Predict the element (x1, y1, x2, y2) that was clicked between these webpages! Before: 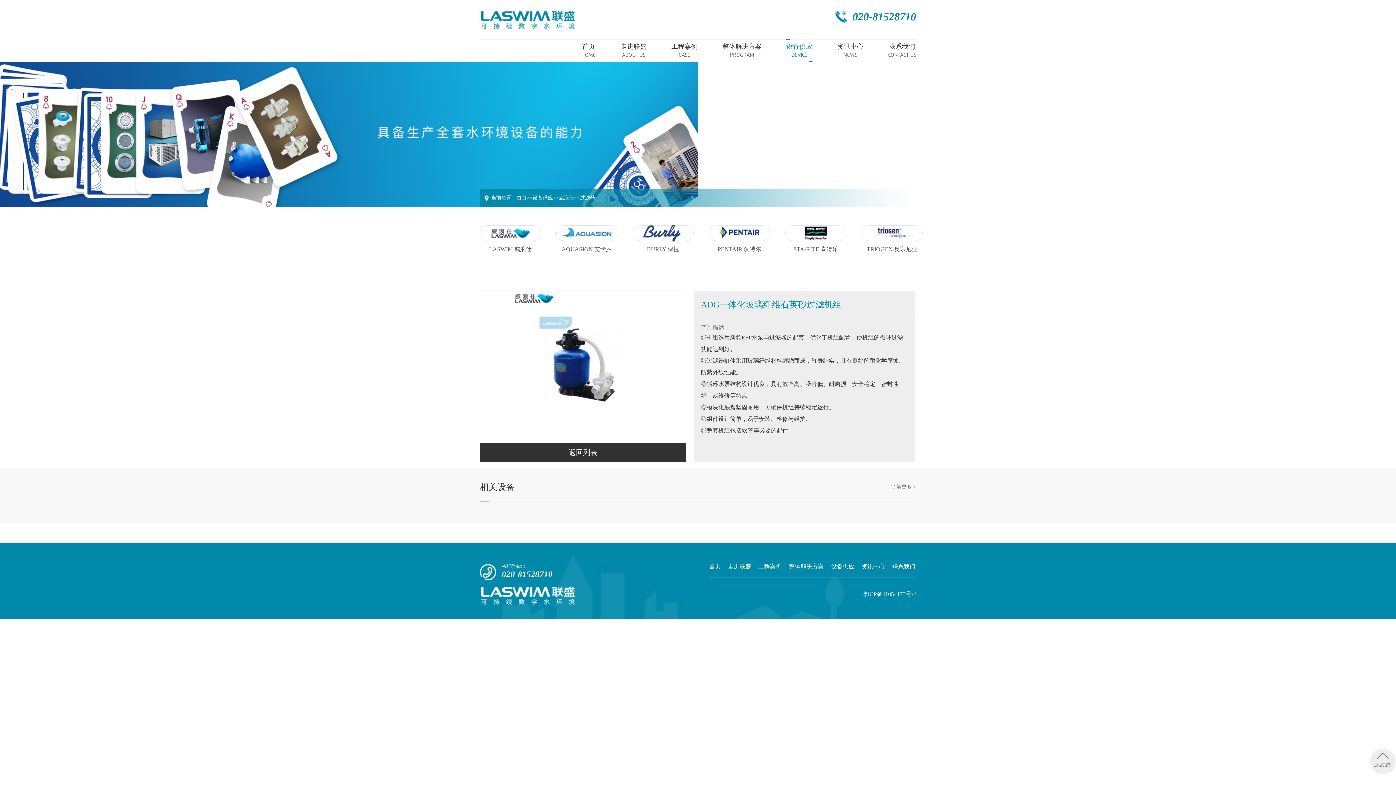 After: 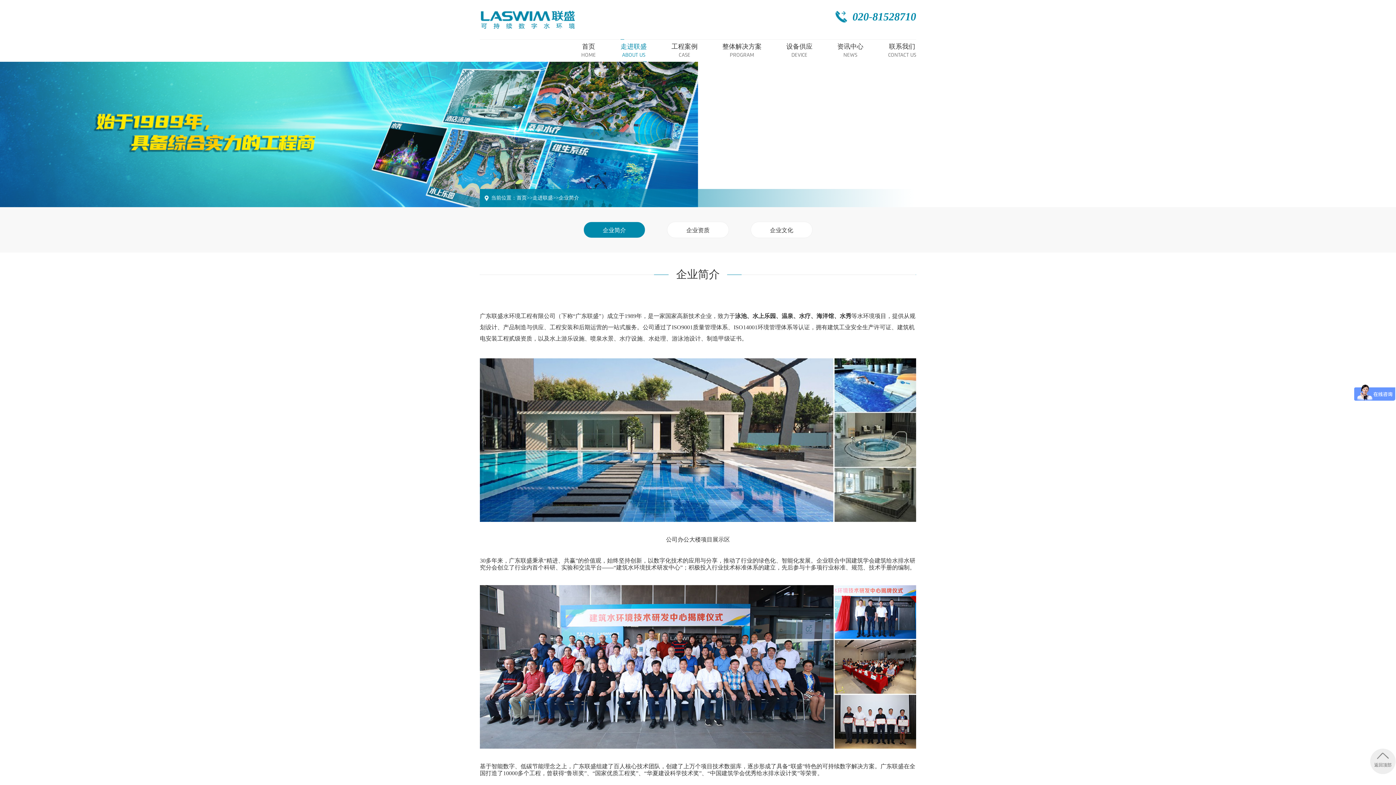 Action: label: 走进联盛
ABOUT US bbox: (620, 39, 646, 61)